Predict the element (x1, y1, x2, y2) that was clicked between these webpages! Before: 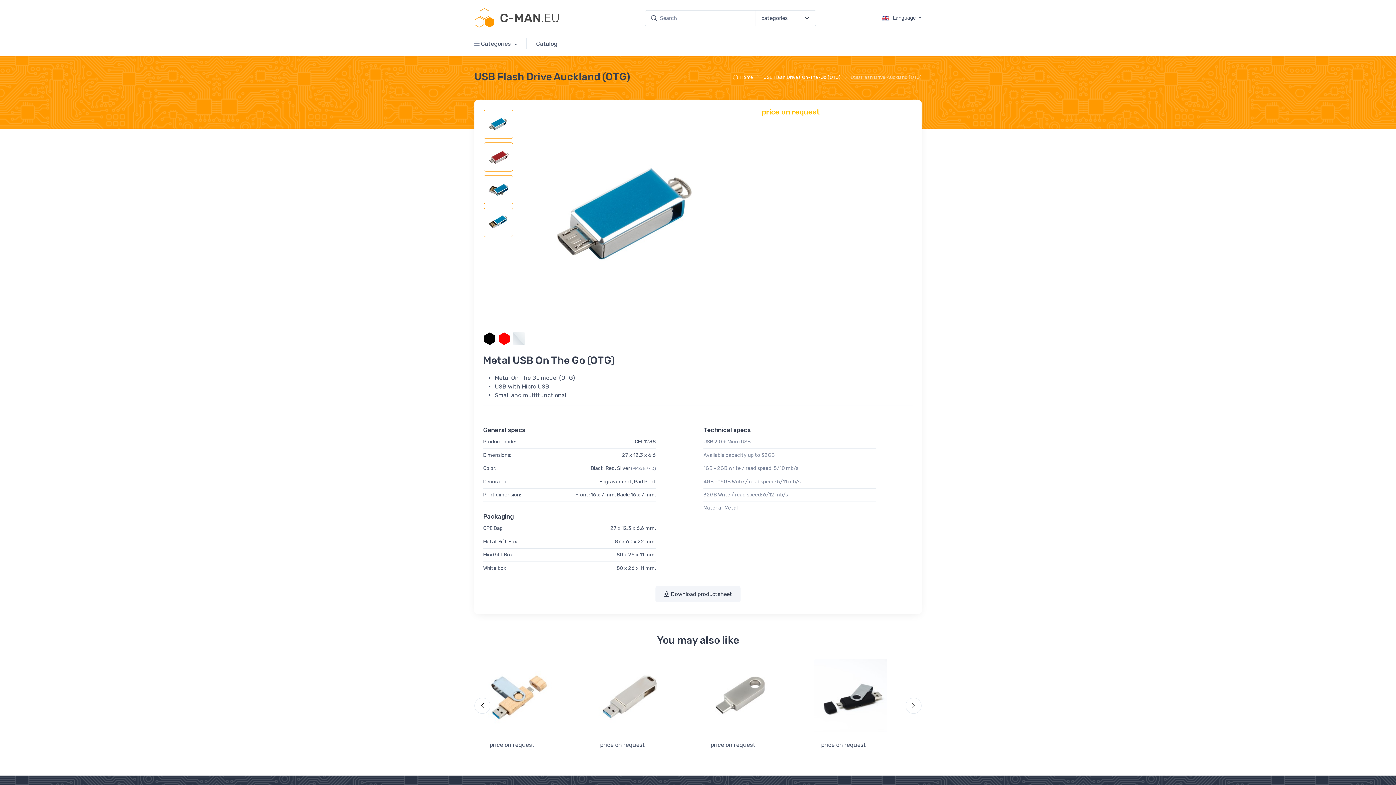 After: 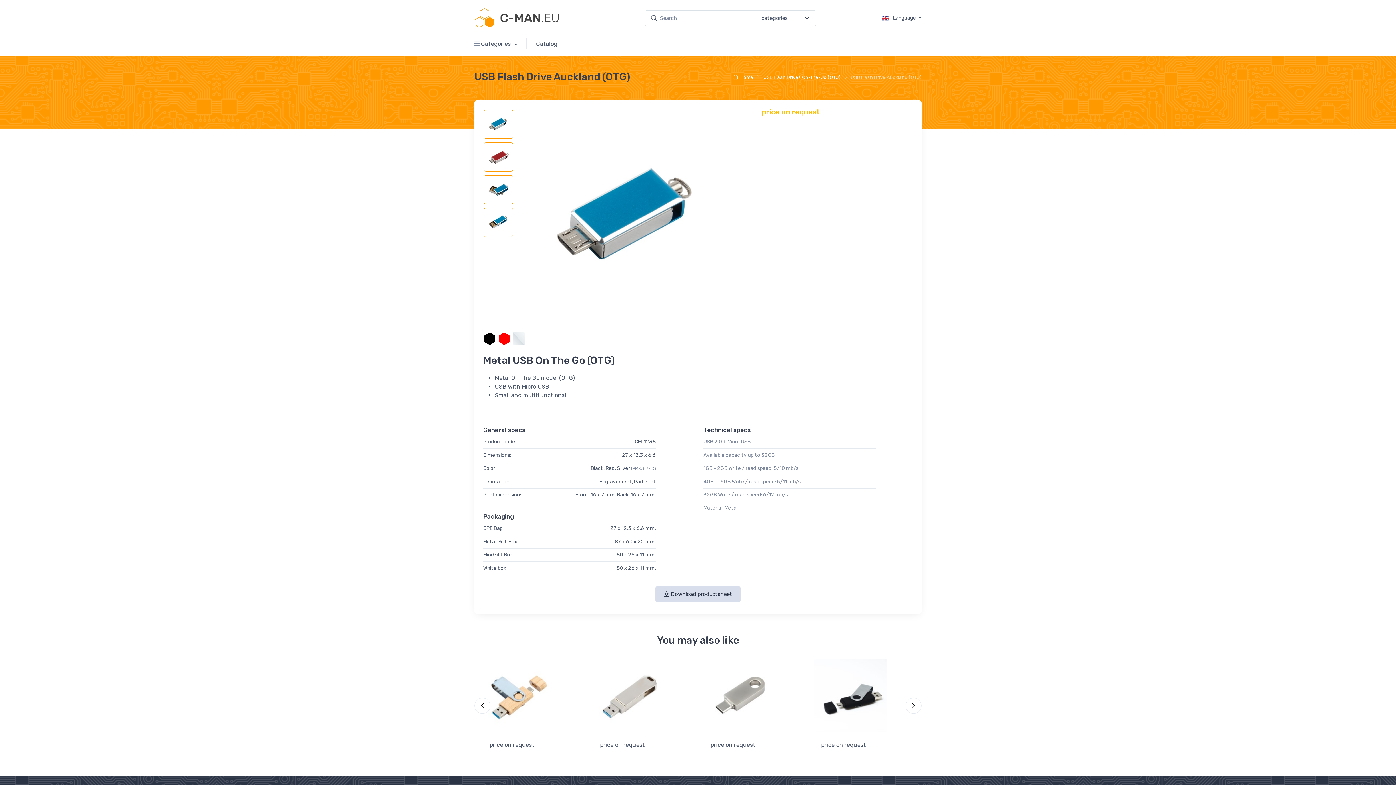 Action: label:  Download productsheet bbox: (655, 586, 740, 602)